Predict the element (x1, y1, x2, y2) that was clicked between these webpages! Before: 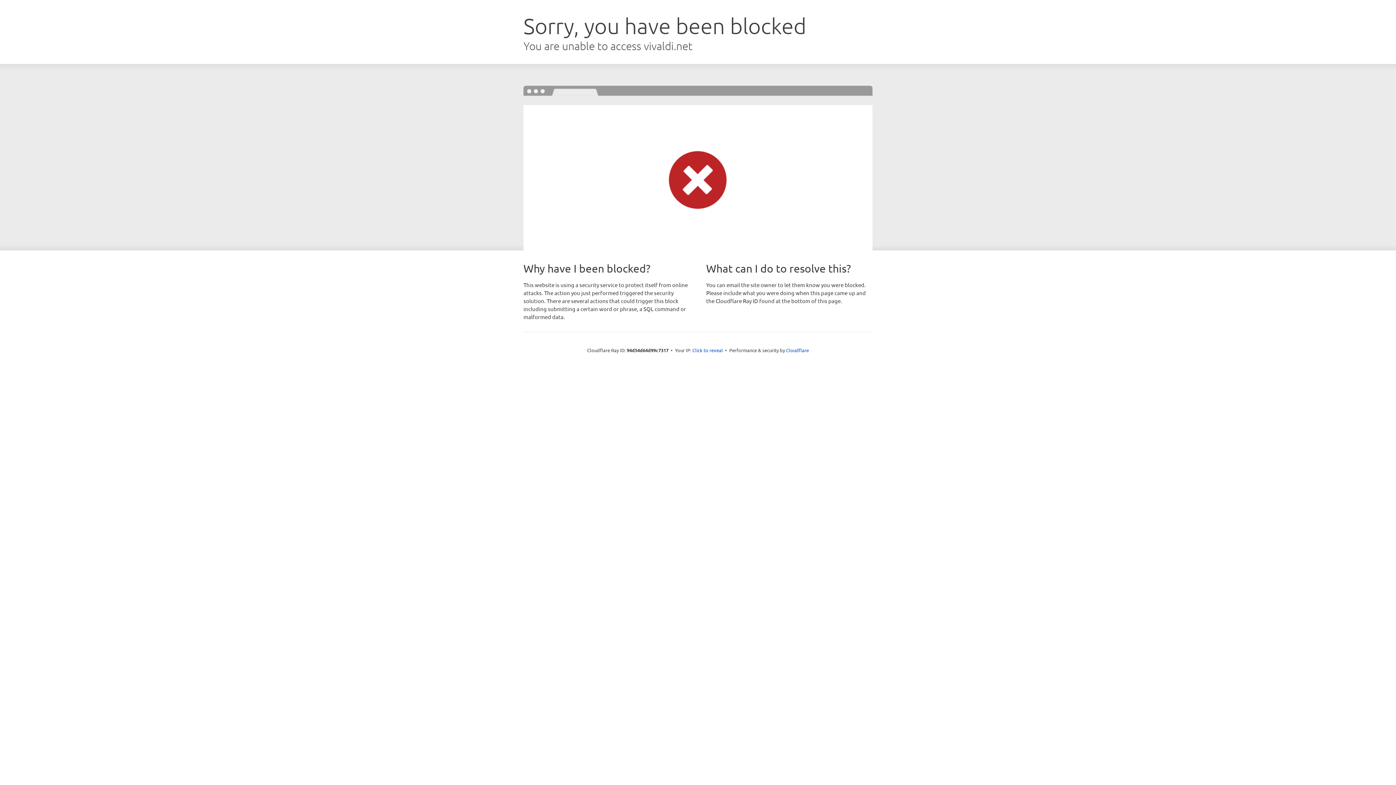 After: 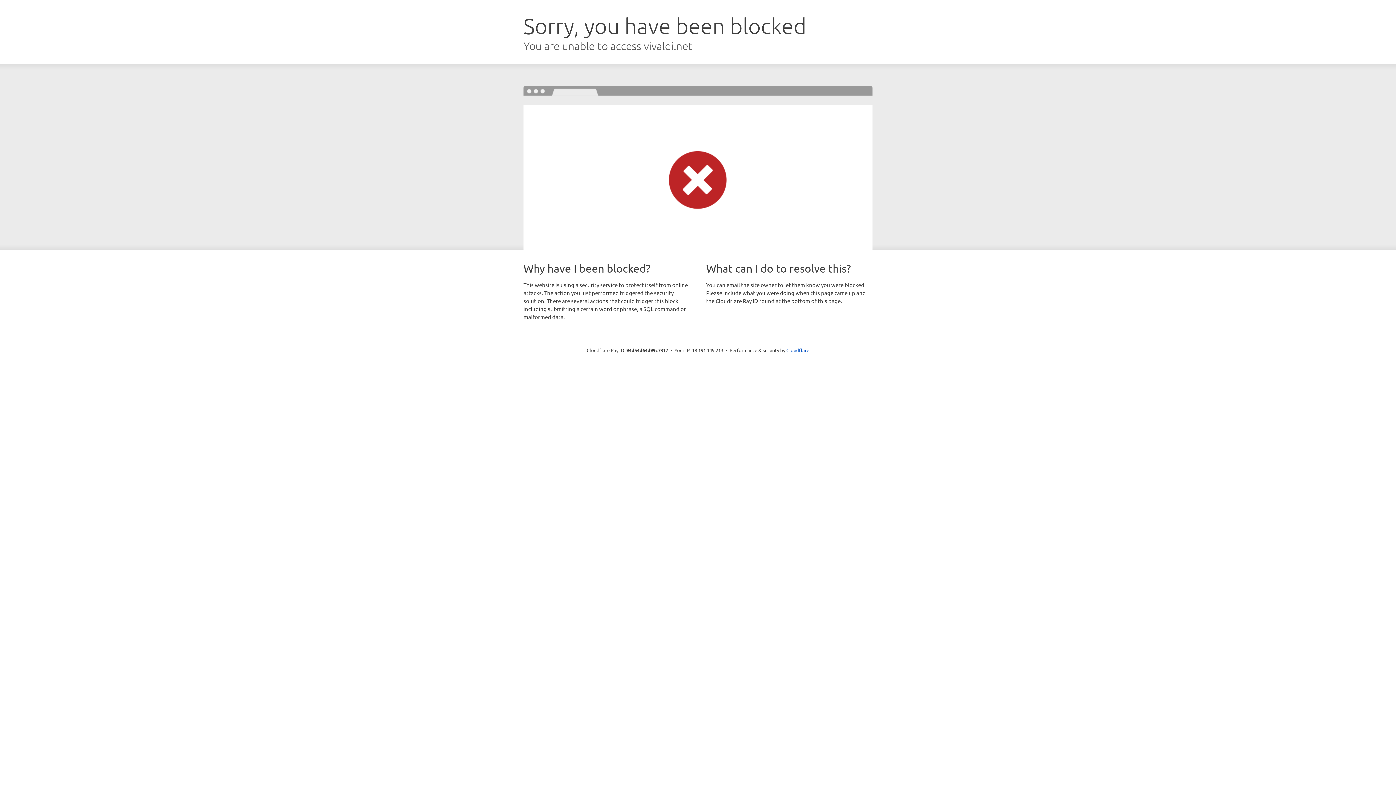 Action: label: Click to reveal bbox: (692, 346, 723, 353)